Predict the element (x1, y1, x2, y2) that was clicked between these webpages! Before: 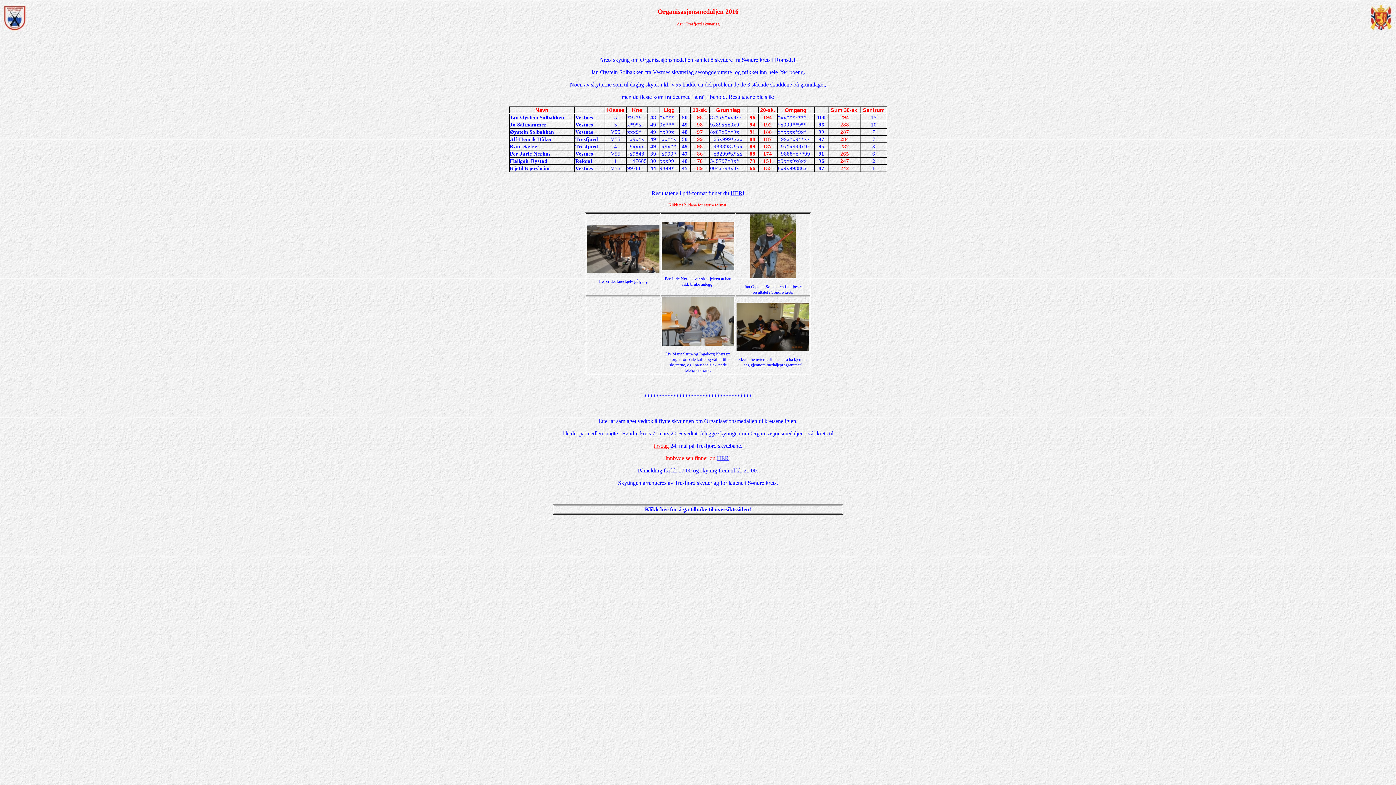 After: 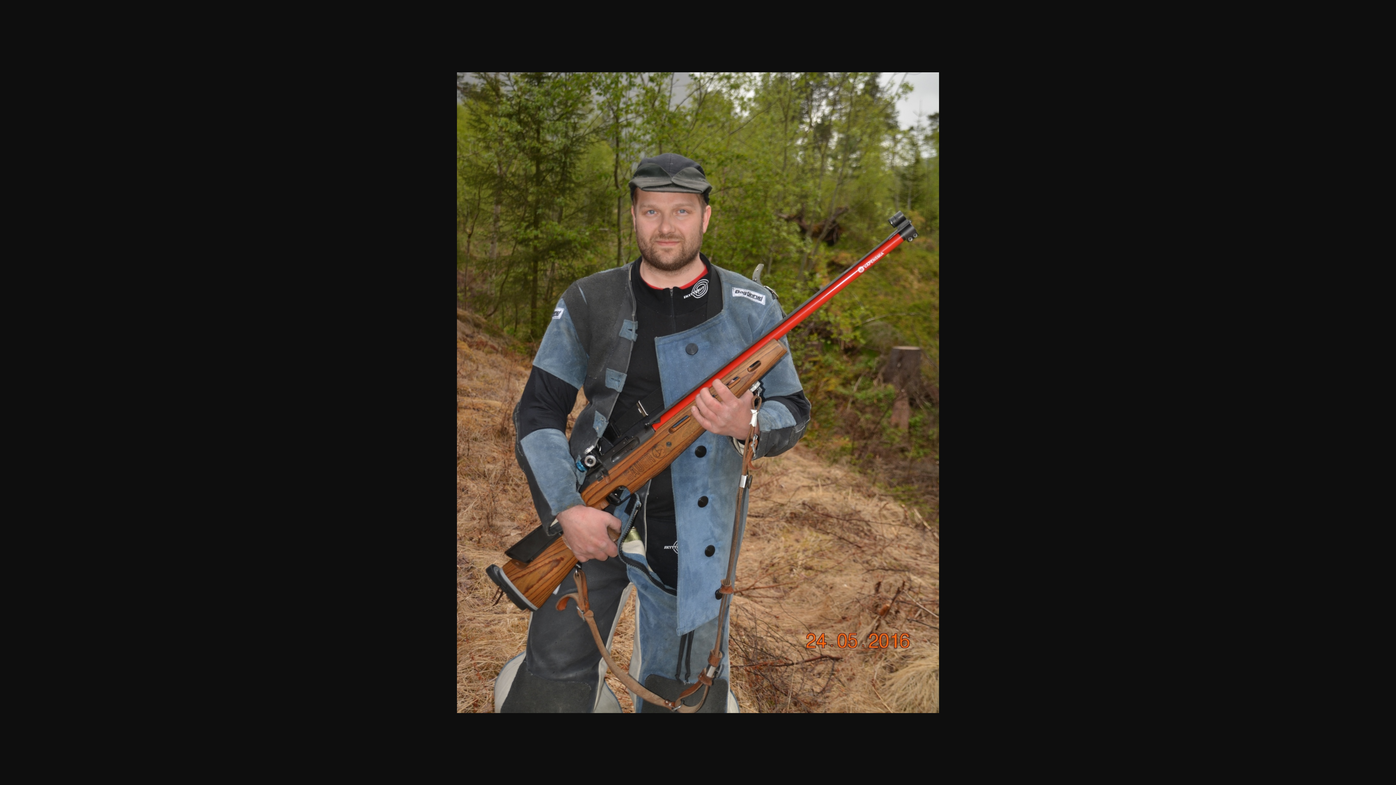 Action: bbox: (750, 273, 796, 279)